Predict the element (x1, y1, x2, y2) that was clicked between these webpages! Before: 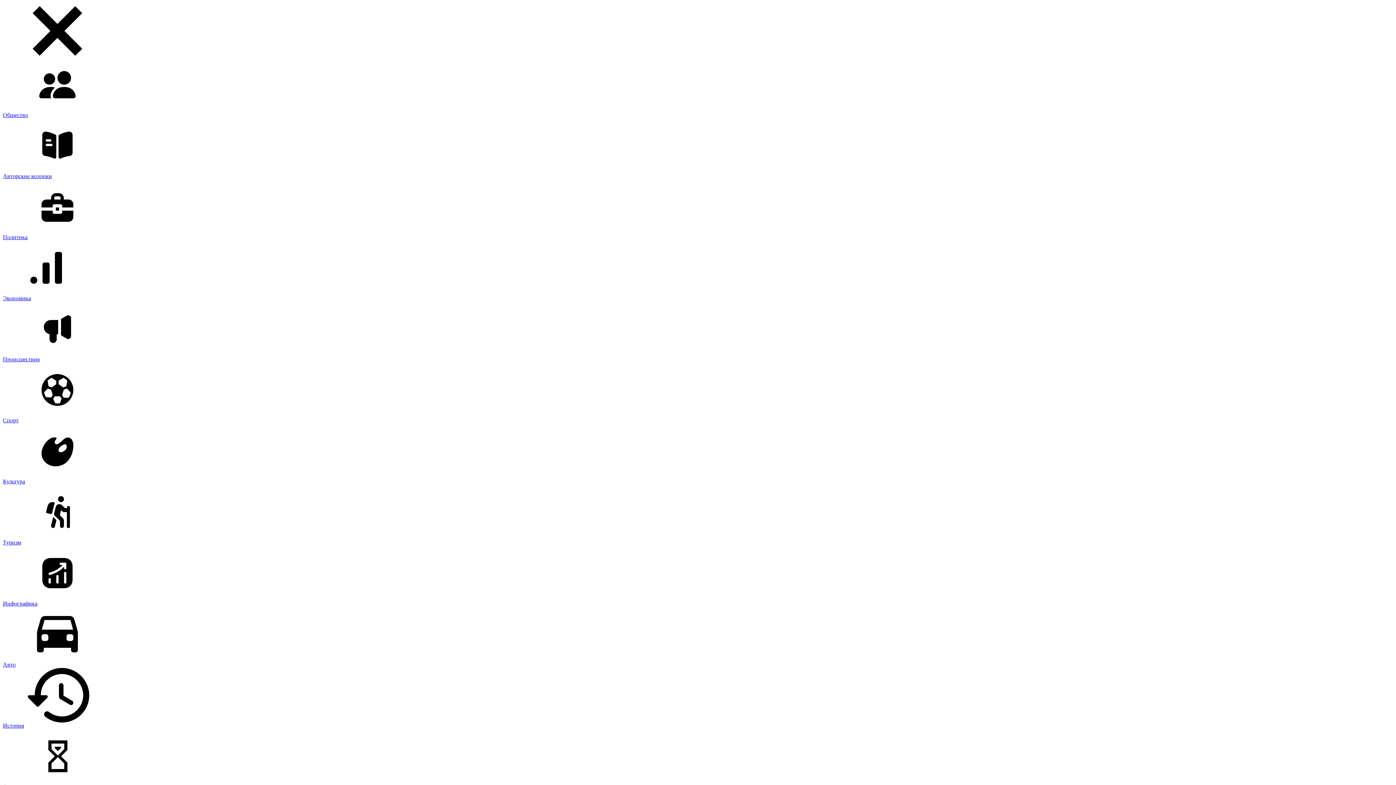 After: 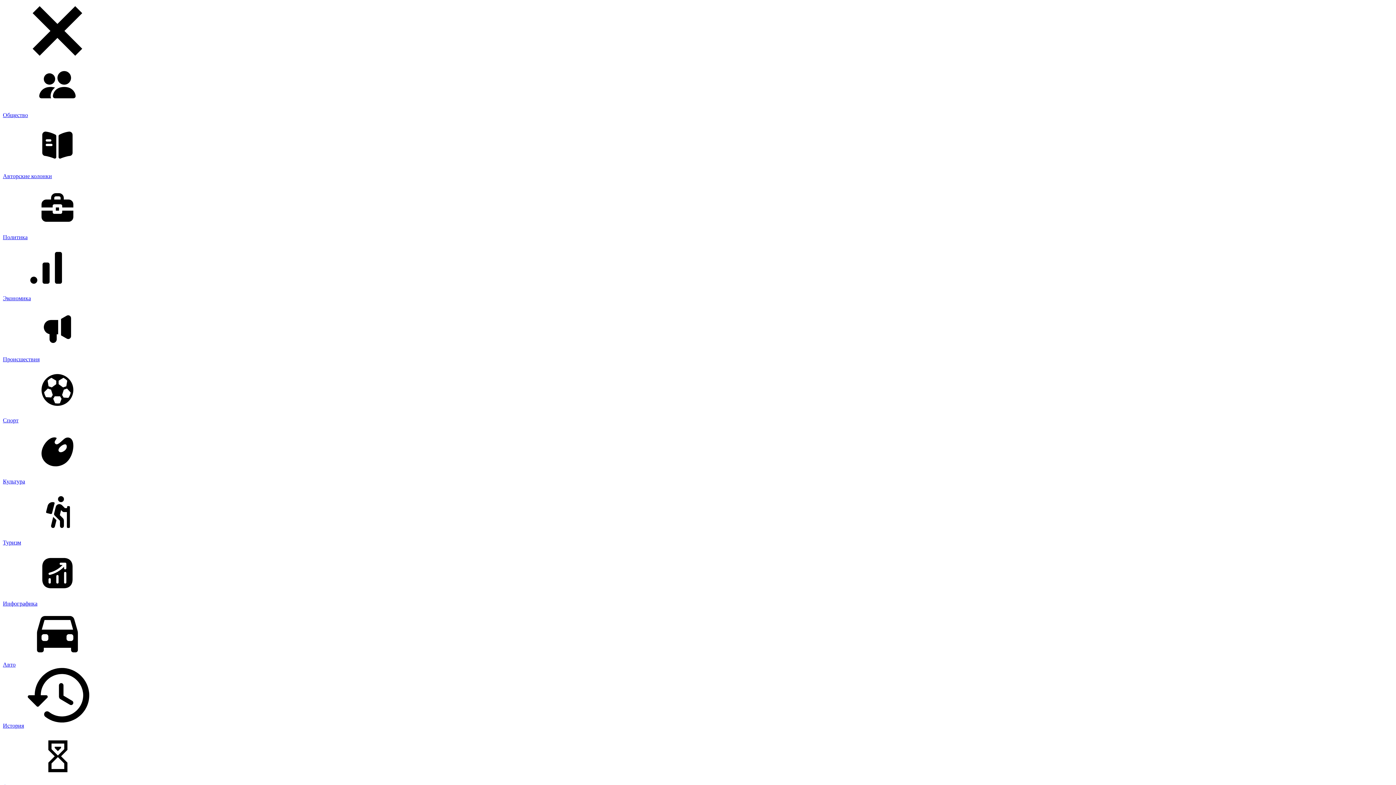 Action: bbox: (2, 424, 1393, 484) label: Культура